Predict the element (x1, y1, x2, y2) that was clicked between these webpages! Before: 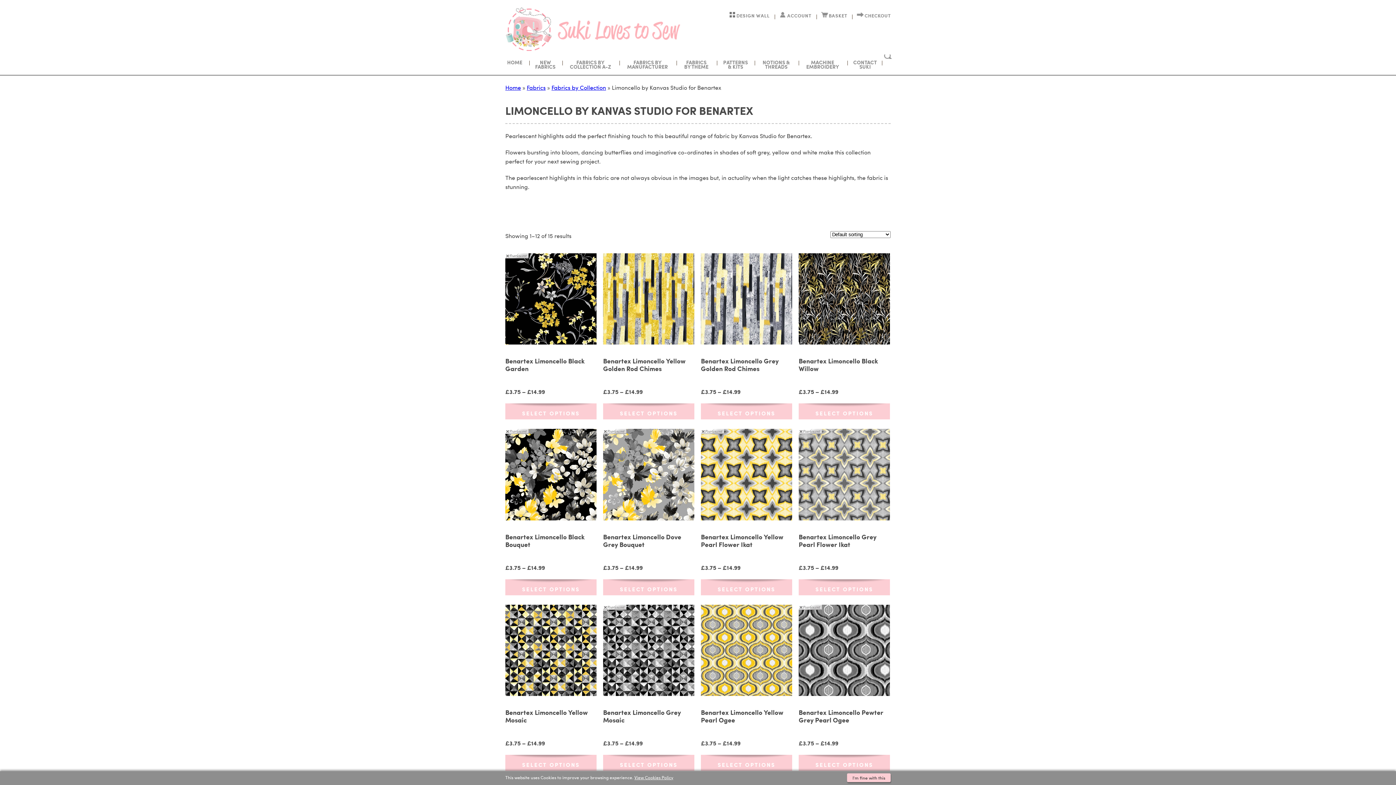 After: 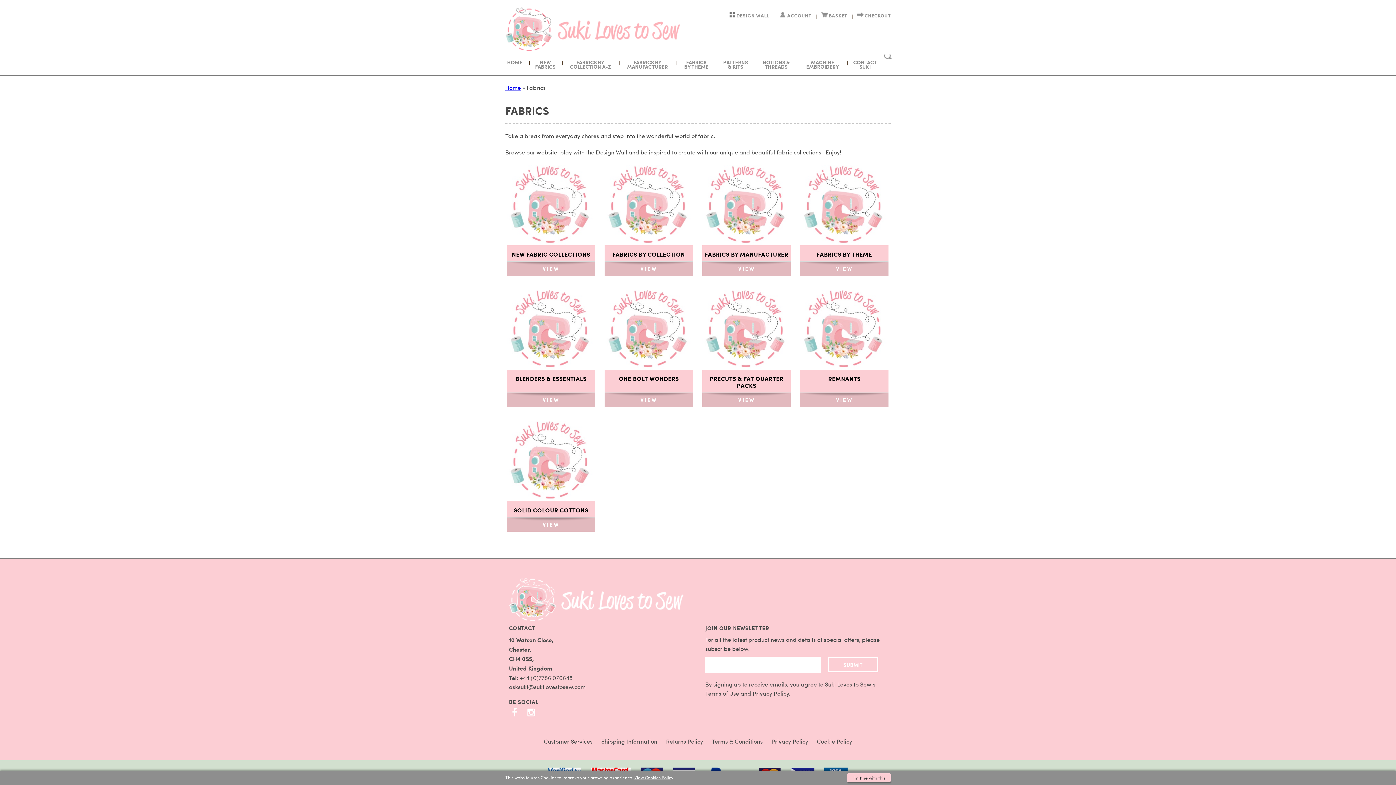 Action: label: Fabrics bbox: (526, 83, 545, 91)